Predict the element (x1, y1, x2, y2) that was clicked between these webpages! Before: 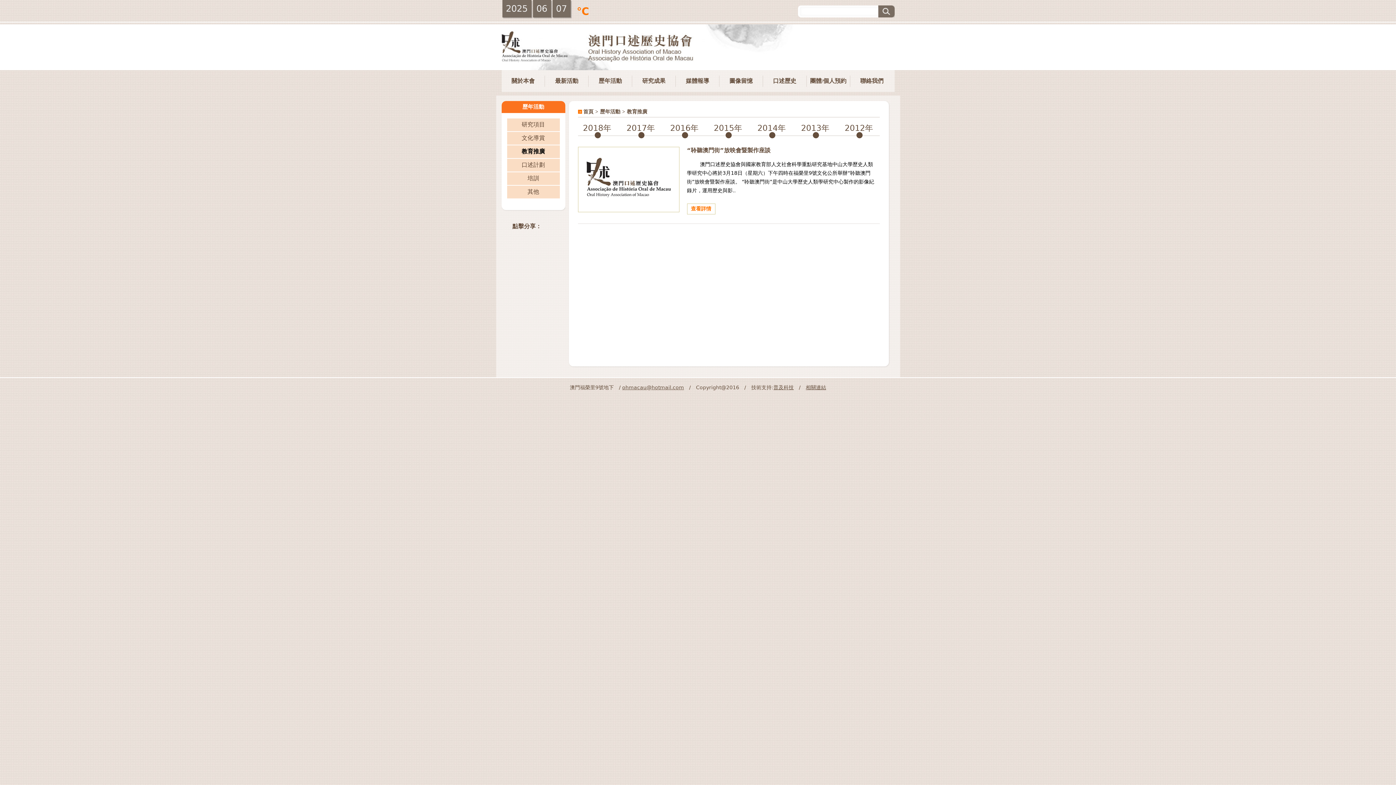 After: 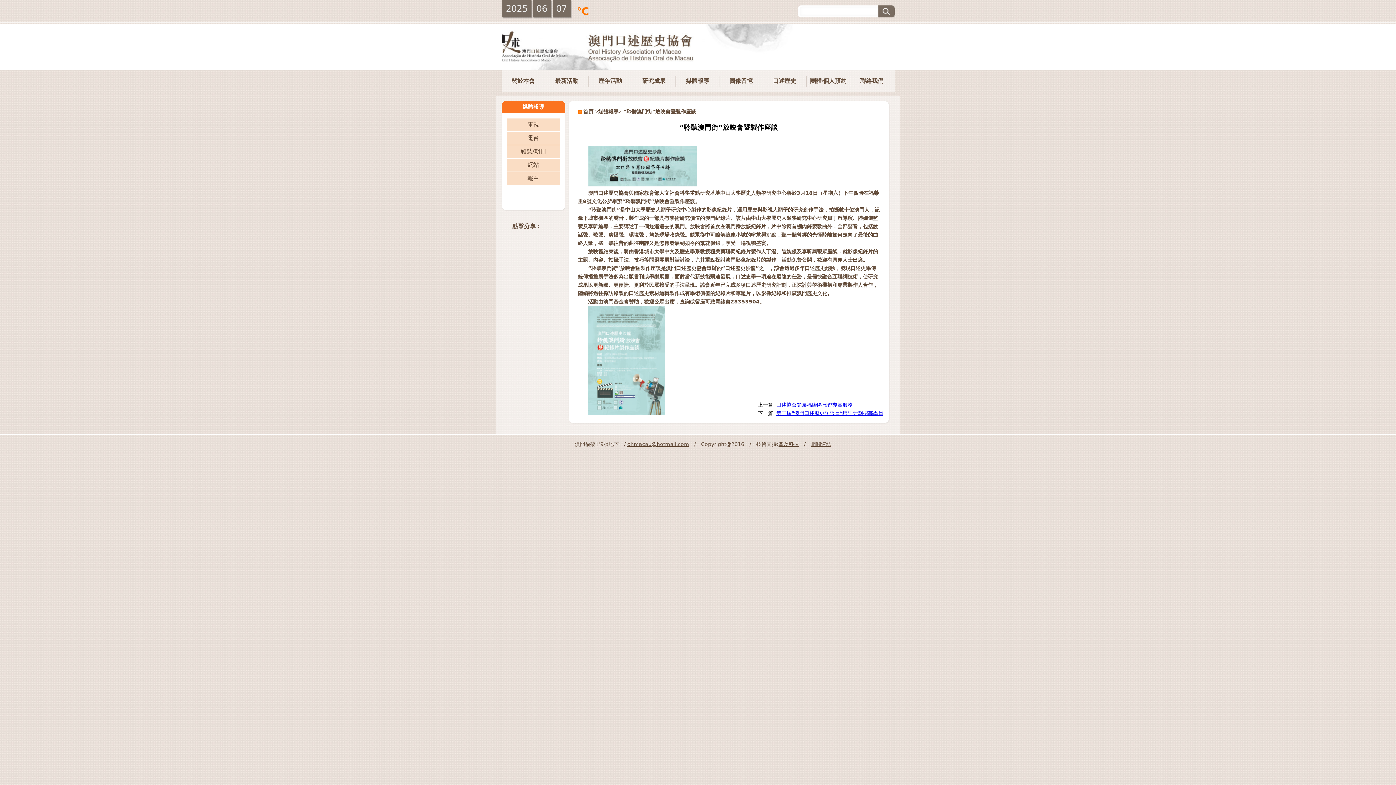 Action: label: “聆聽澳門街”放映會暨製作座談 bbox: (687, 146, 770, 153)